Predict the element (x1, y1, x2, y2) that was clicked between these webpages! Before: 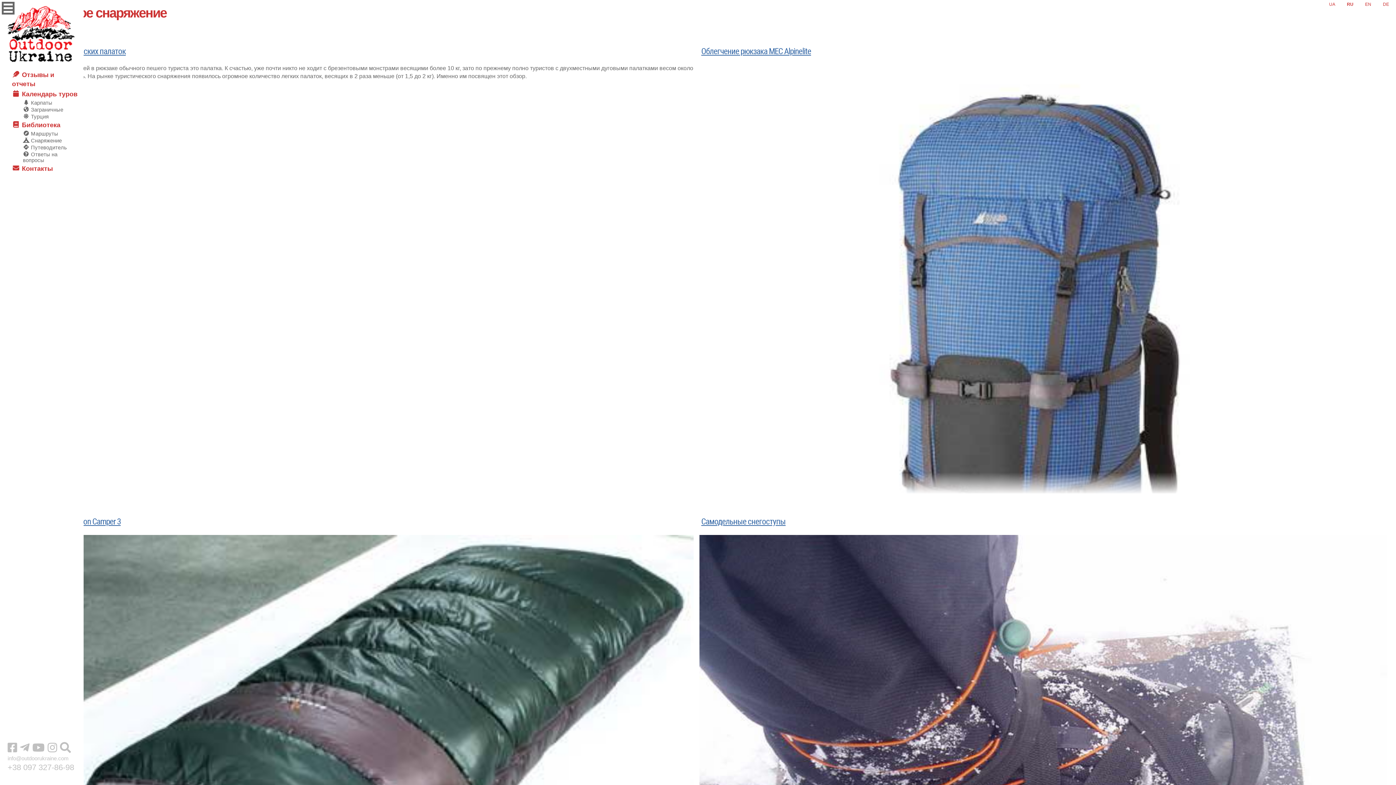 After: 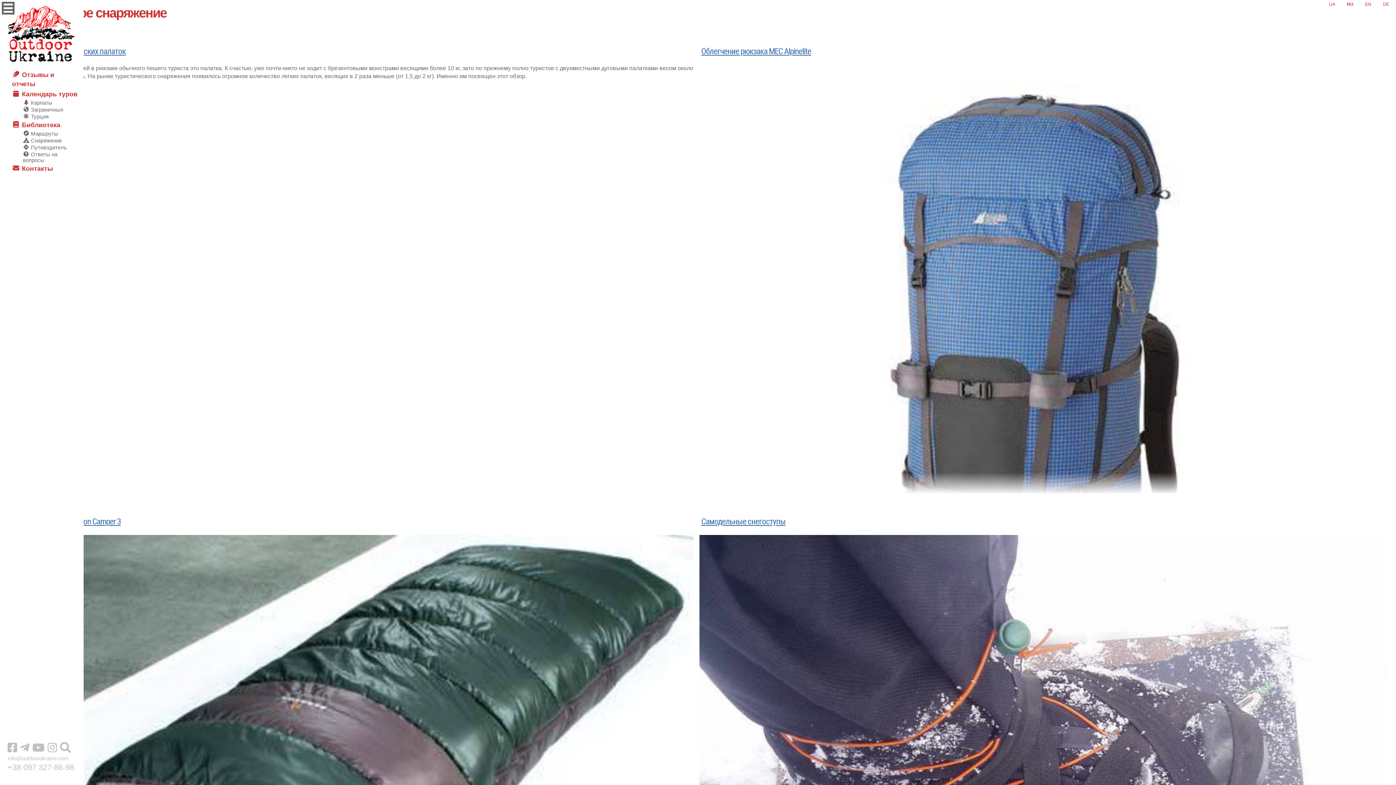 Action: bbox: (32, 742, 44, 754)